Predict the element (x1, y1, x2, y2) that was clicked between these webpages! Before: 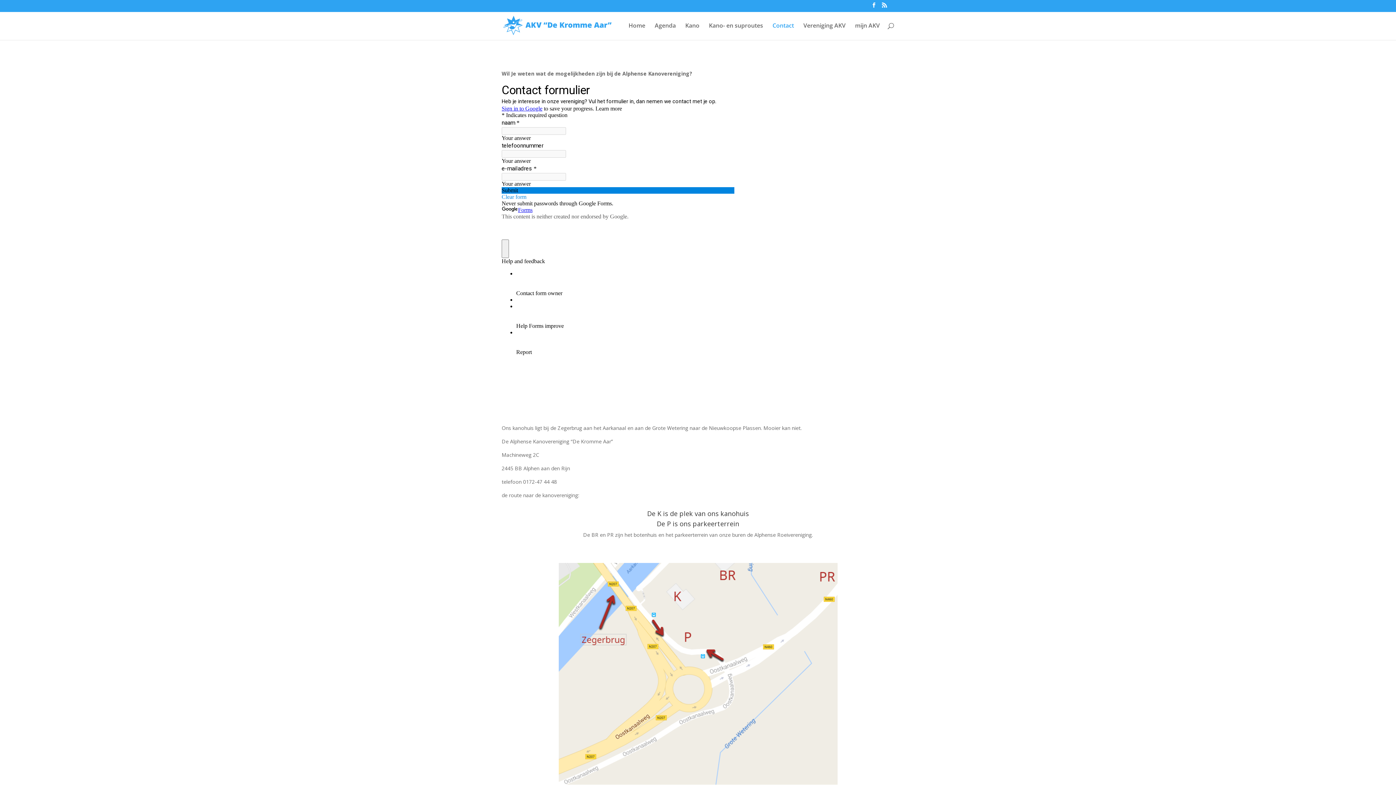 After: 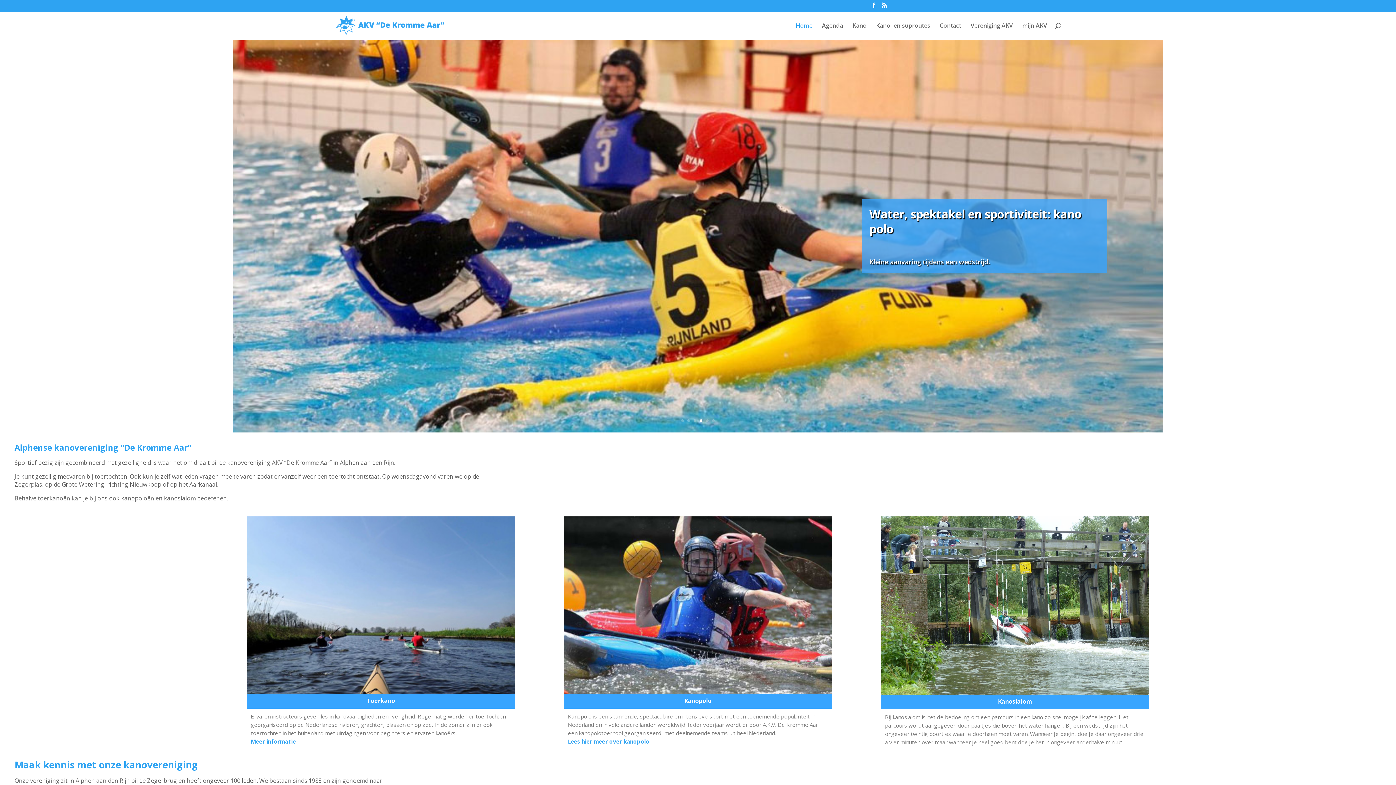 Action: bbox: (503, 21, 611, 28)